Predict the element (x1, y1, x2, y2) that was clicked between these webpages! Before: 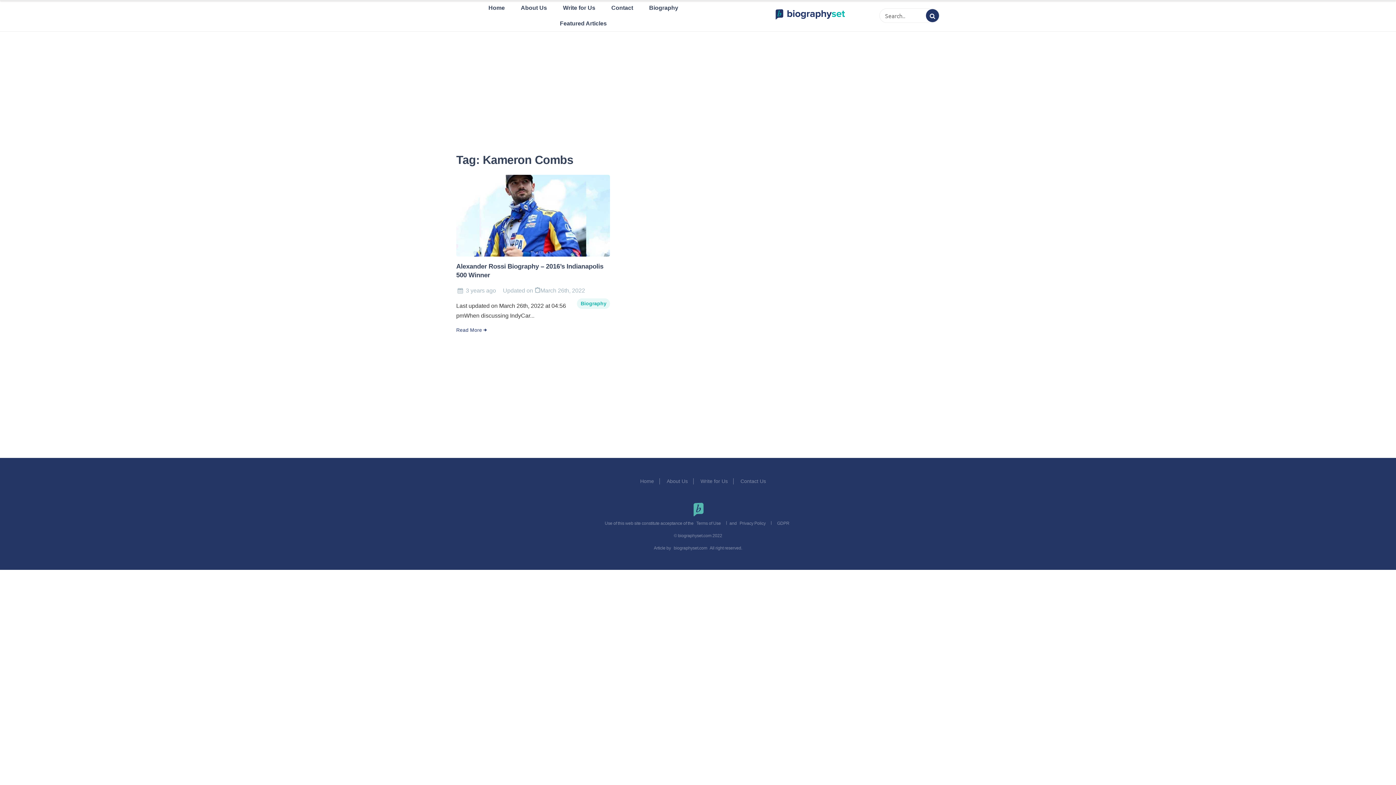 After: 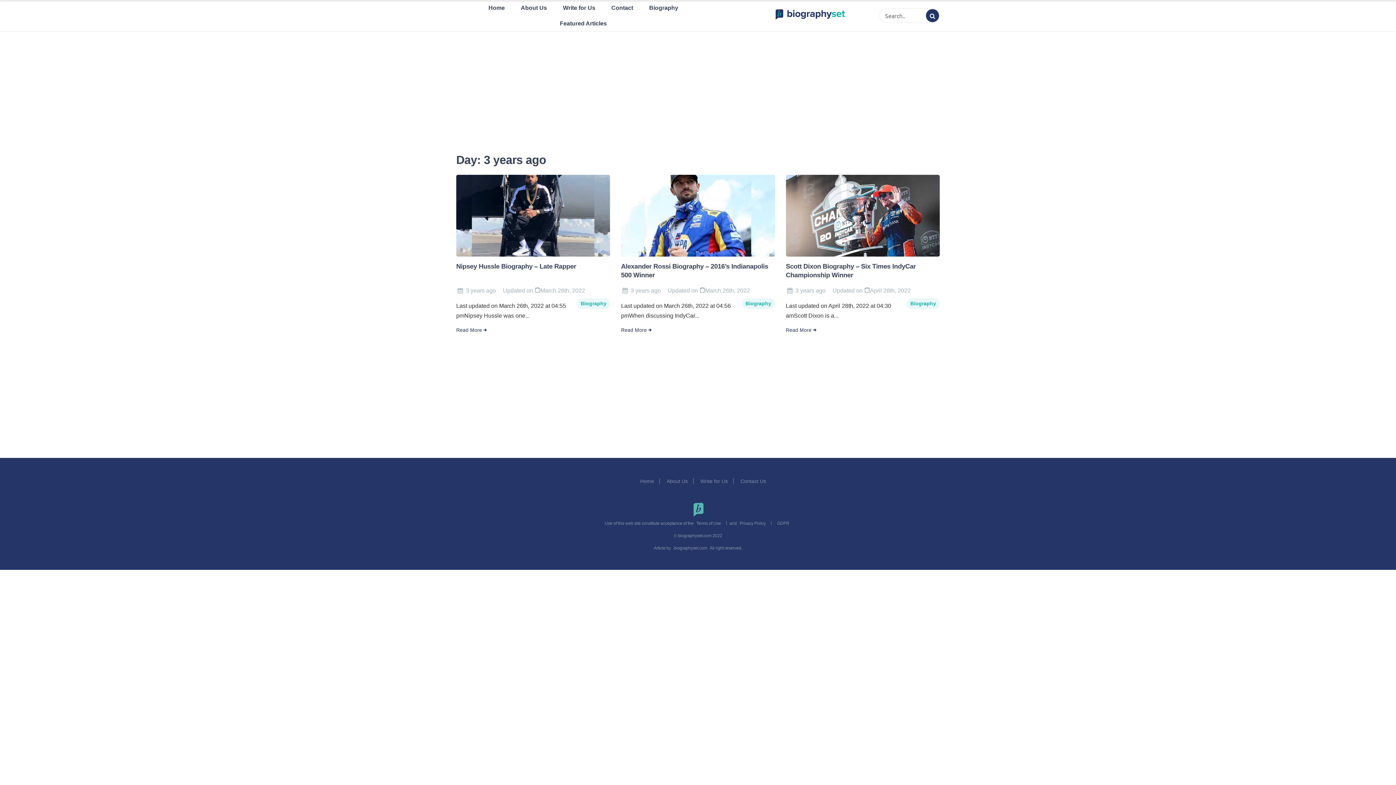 Action: bbox: (465, 287, 496, 293) label: 3 years ago